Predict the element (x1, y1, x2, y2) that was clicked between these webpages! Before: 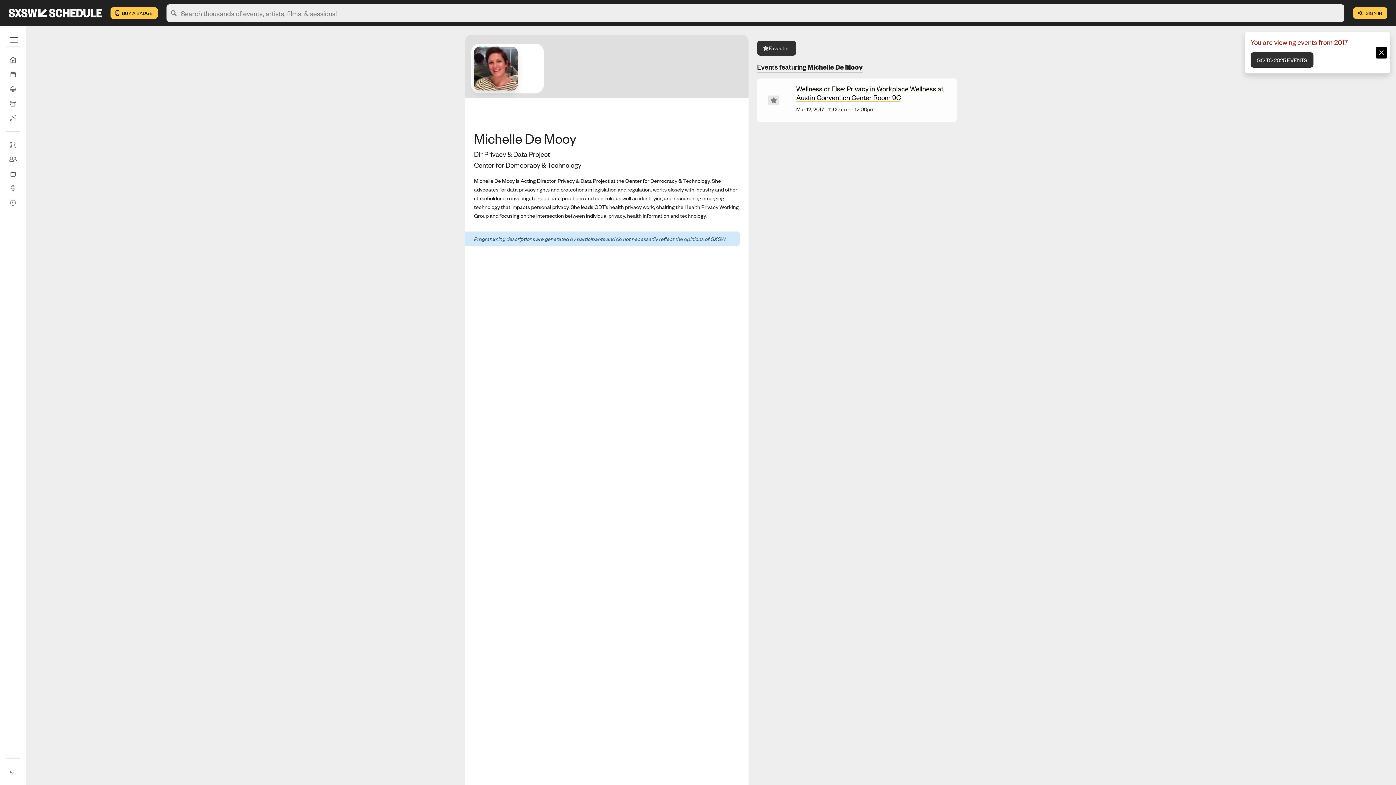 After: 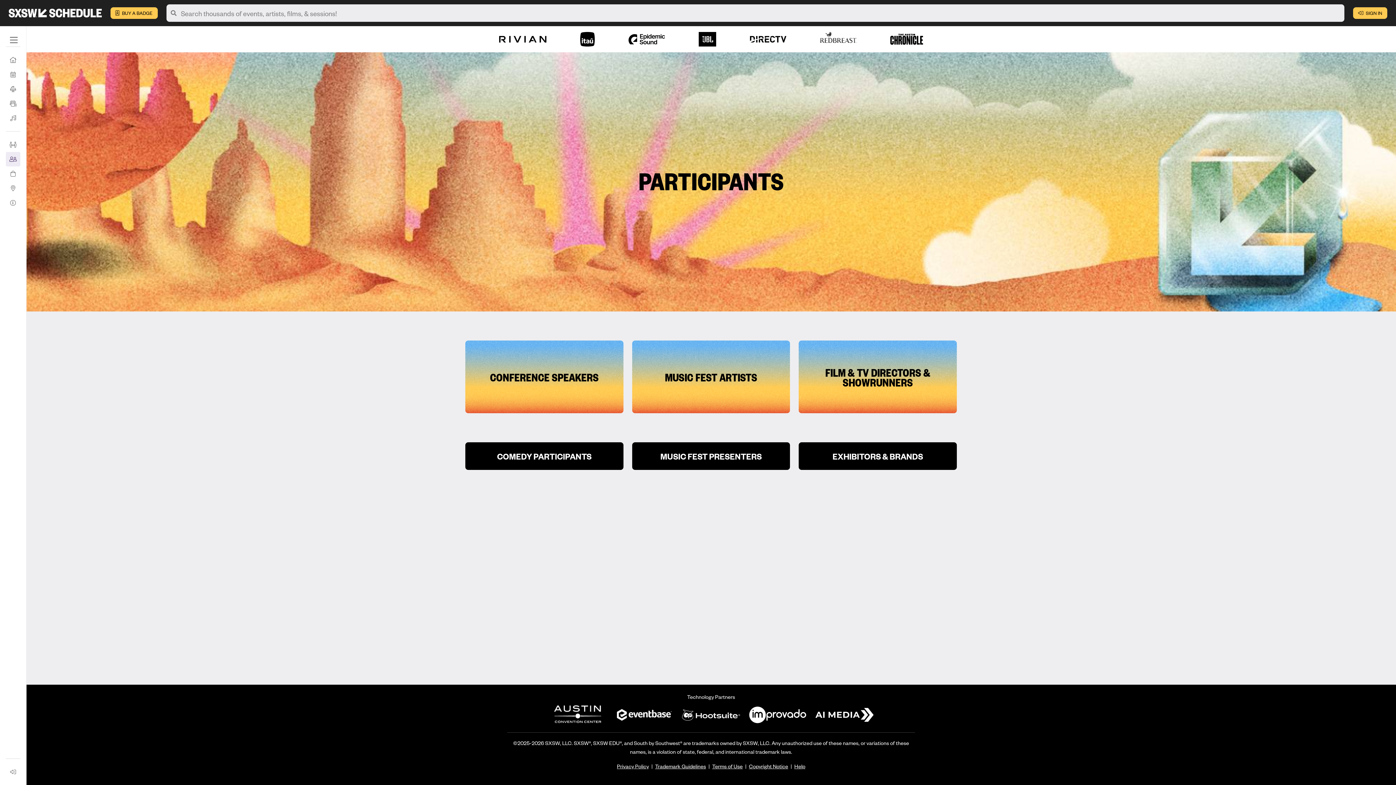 Action: bbox: (5, 152, 20, 166) label: Participants